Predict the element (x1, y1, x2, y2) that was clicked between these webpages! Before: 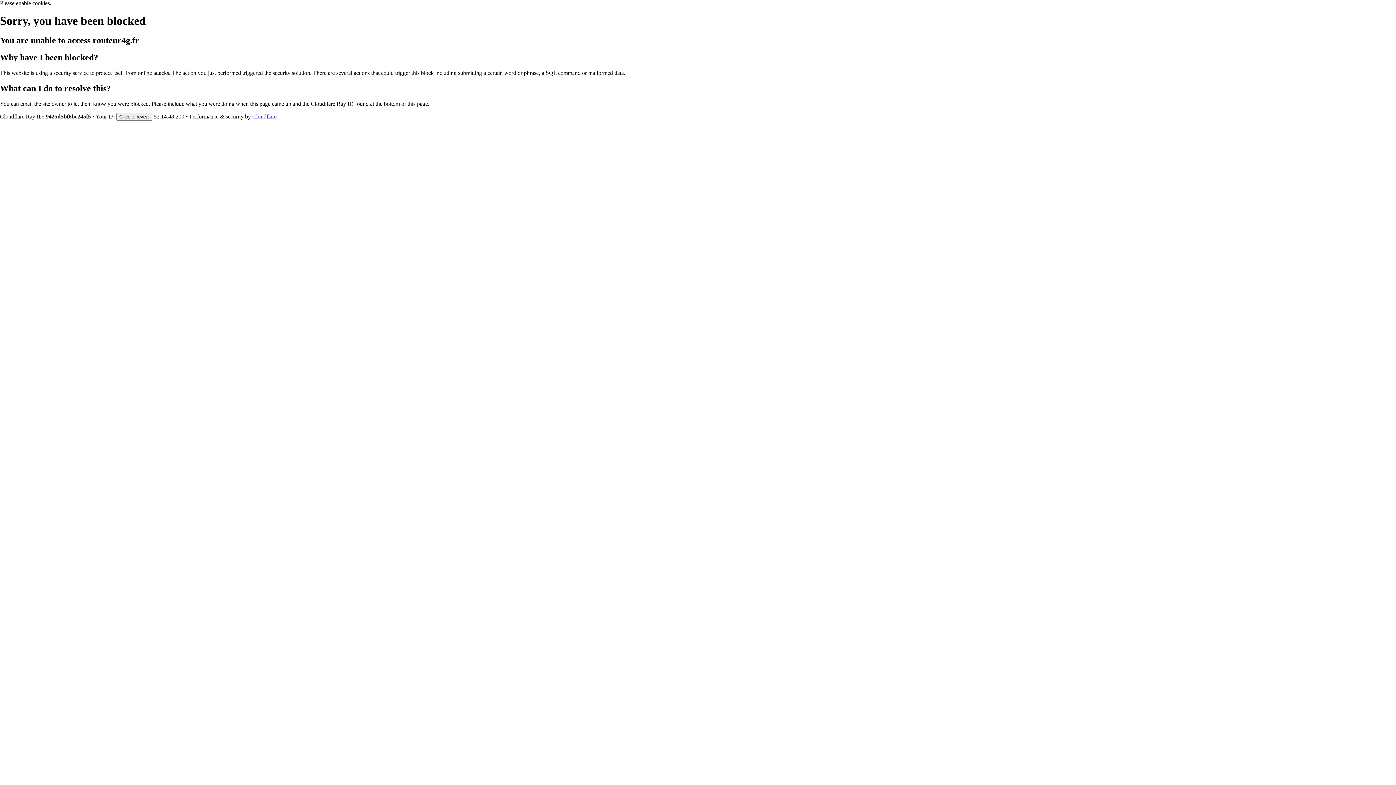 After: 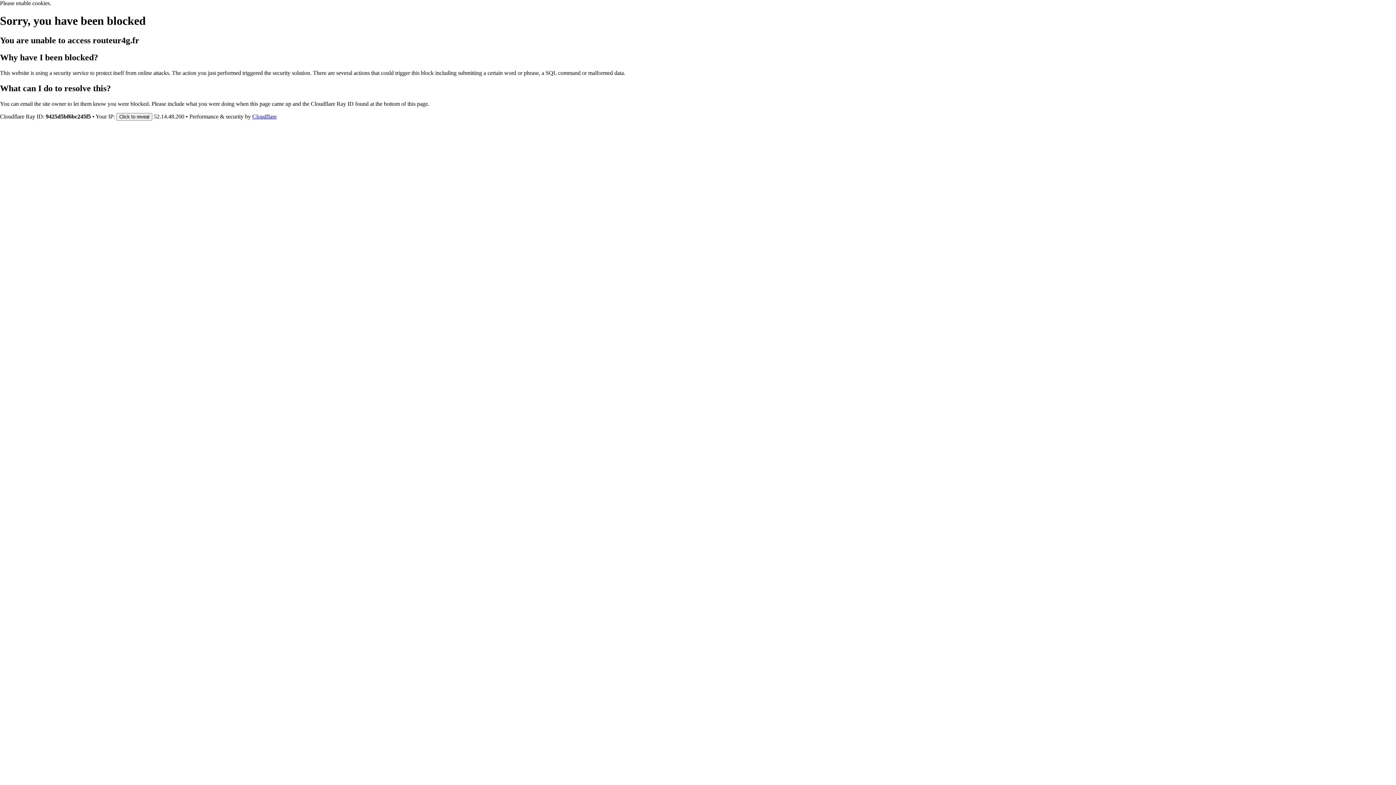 Action: label: Cloudflare bbox: (252, 113, 276, 119)